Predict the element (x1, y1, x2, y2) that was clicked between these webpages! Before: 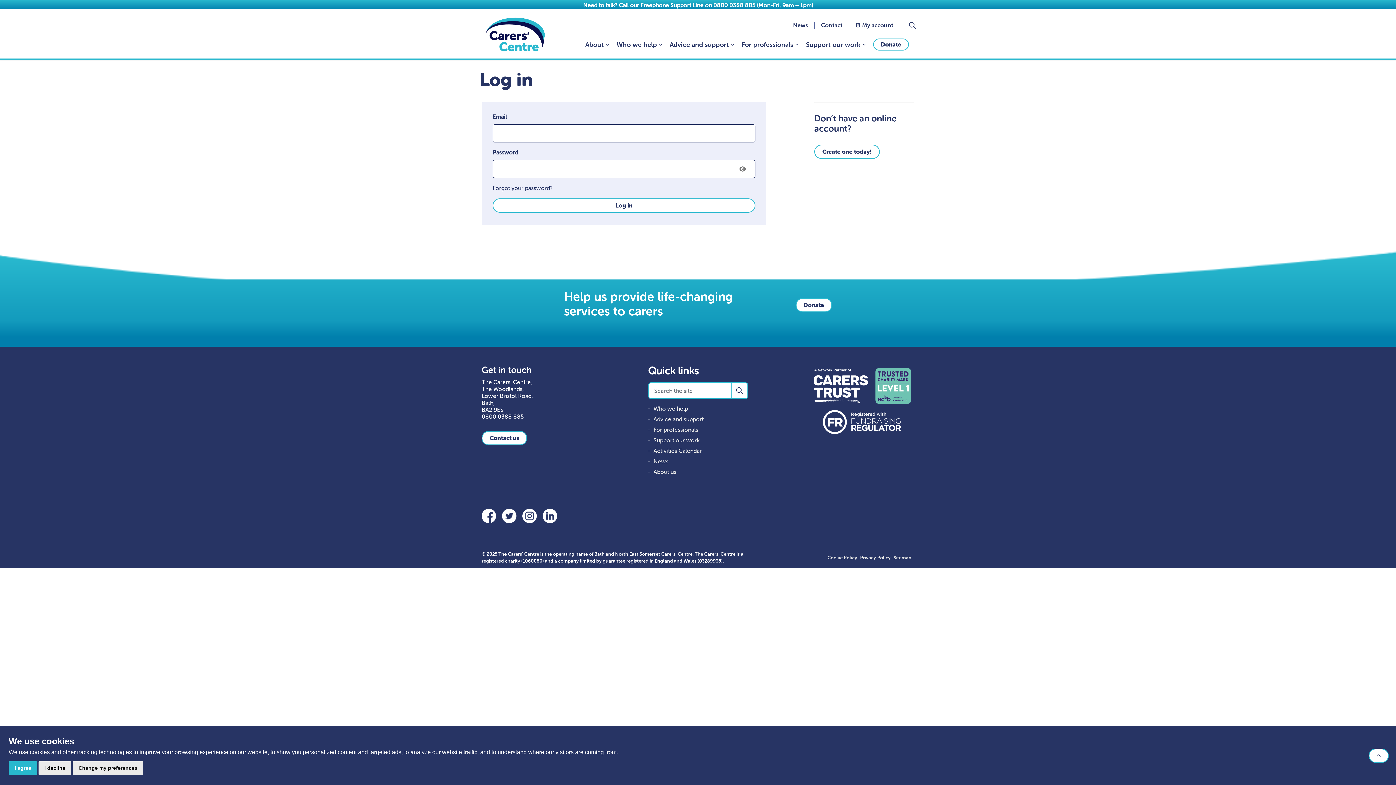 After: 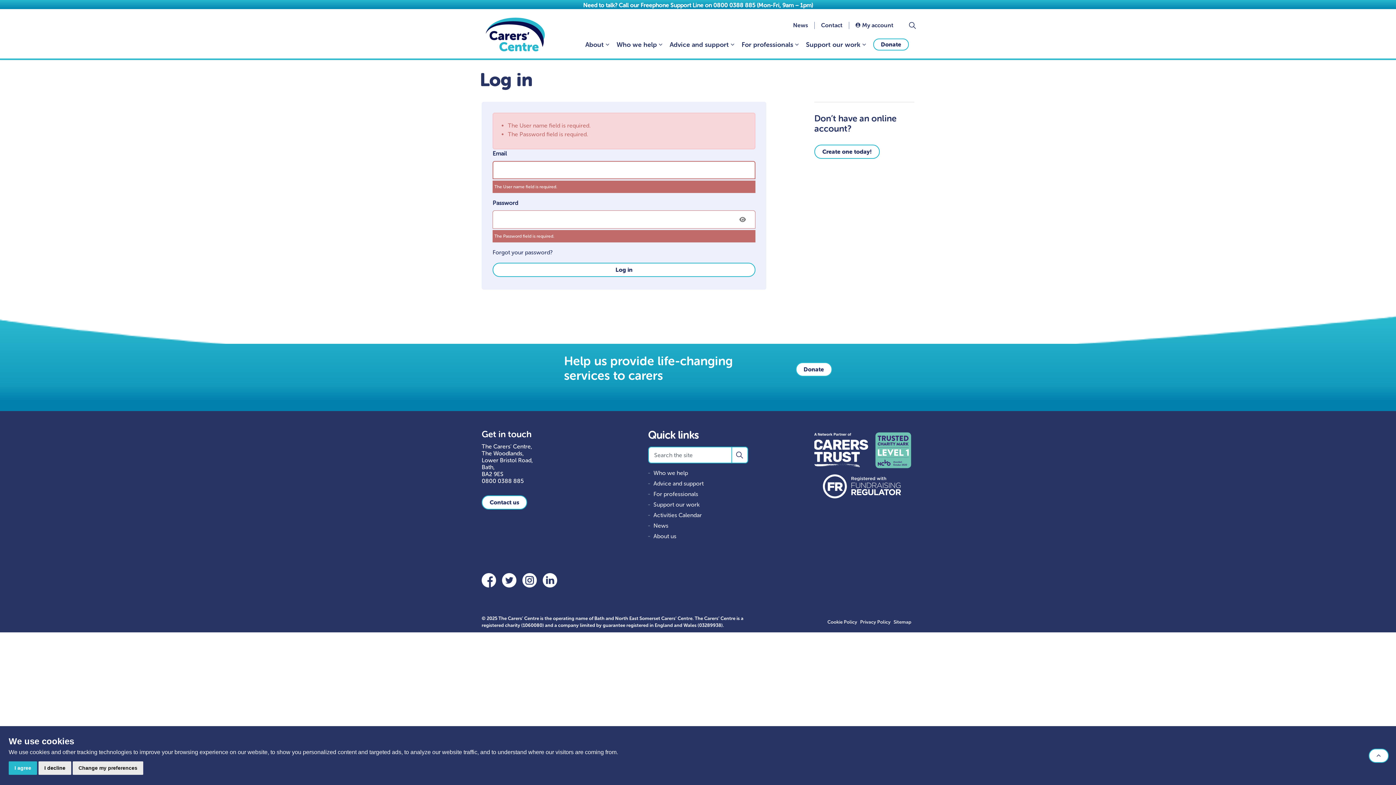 Action: bbox: (492, 198, 755, 212) label: Log in